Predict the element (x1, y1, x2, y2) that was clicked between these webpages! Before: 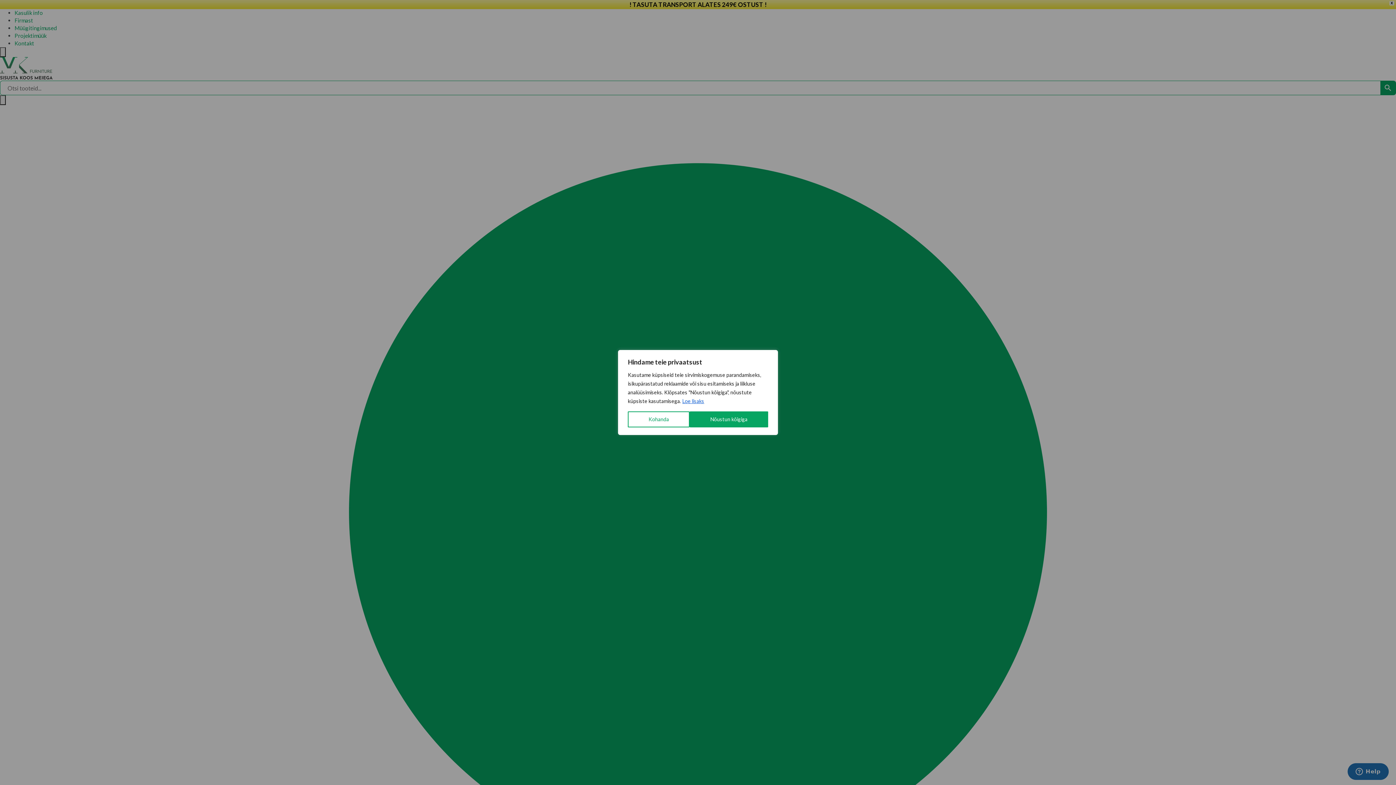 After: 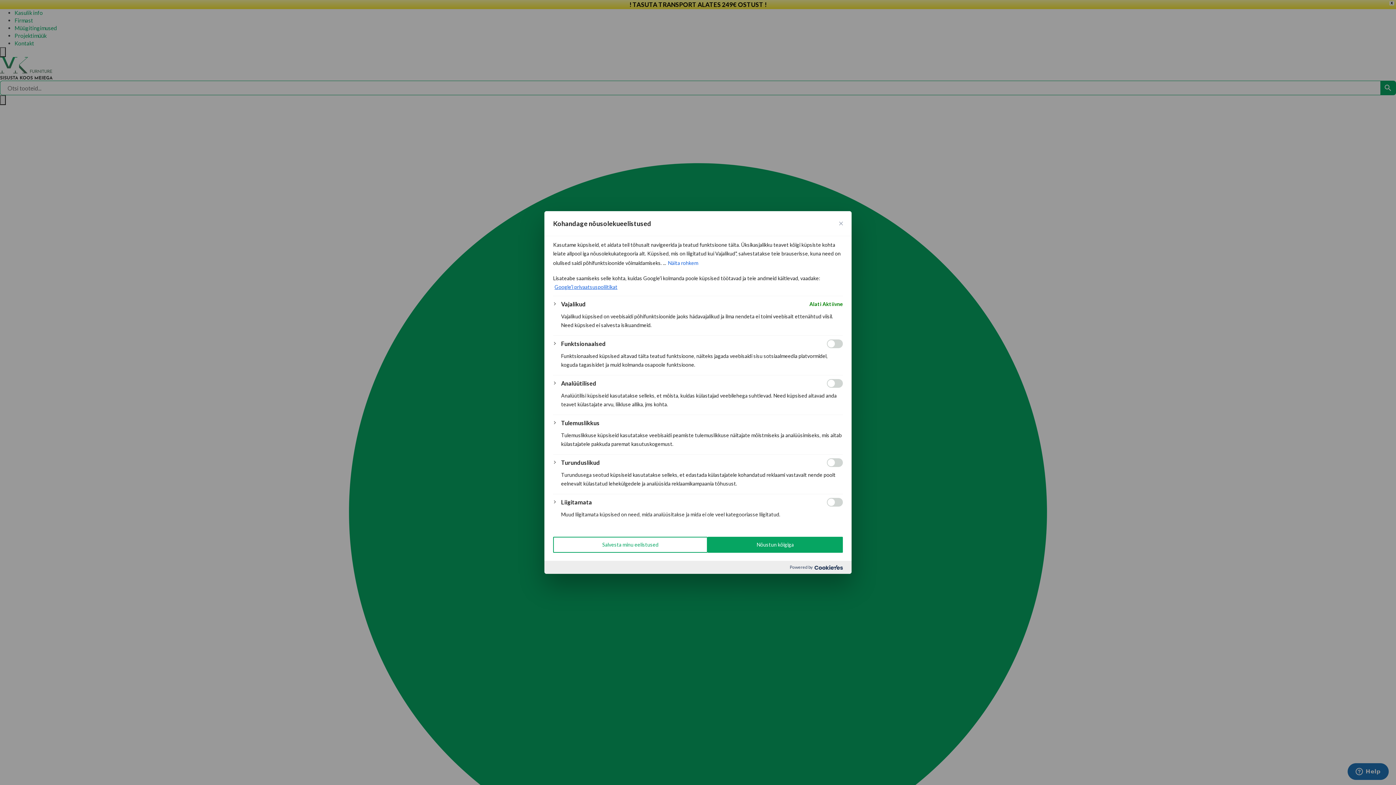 Action: bbox: (628, 411, 689, 427) label: Kohanda